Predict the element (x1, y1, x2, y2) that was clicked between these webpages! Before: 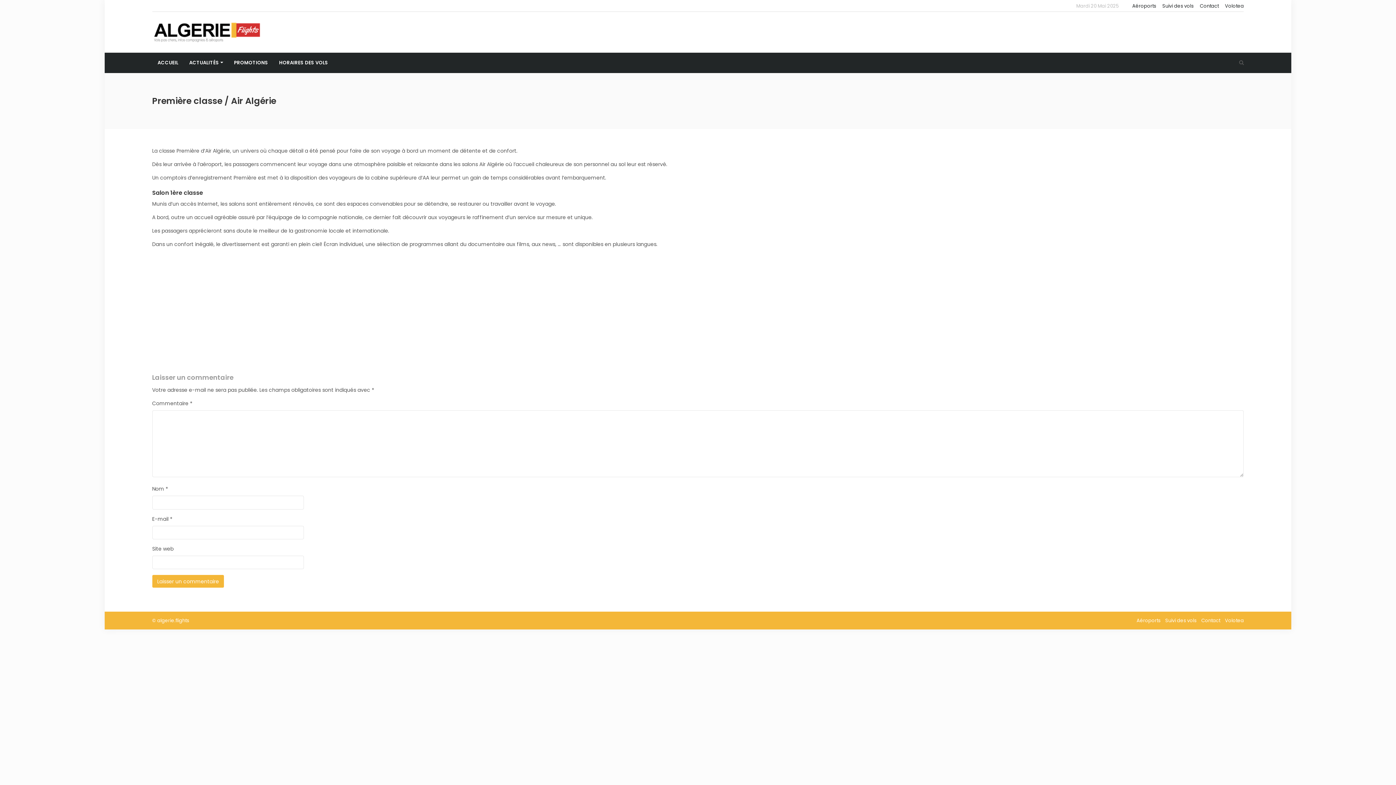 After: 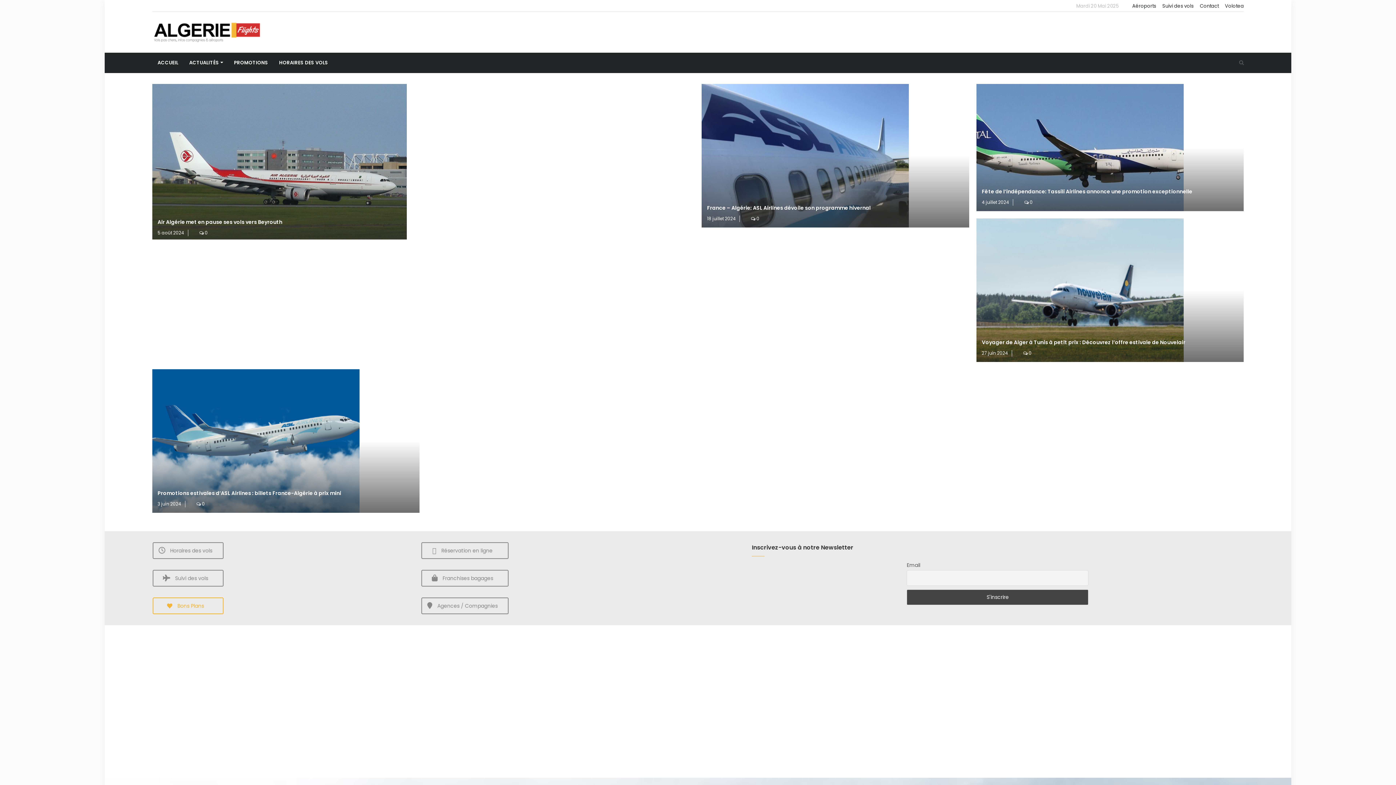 Action: label: algerie.flights bbox: (157, 617, 189, 624)